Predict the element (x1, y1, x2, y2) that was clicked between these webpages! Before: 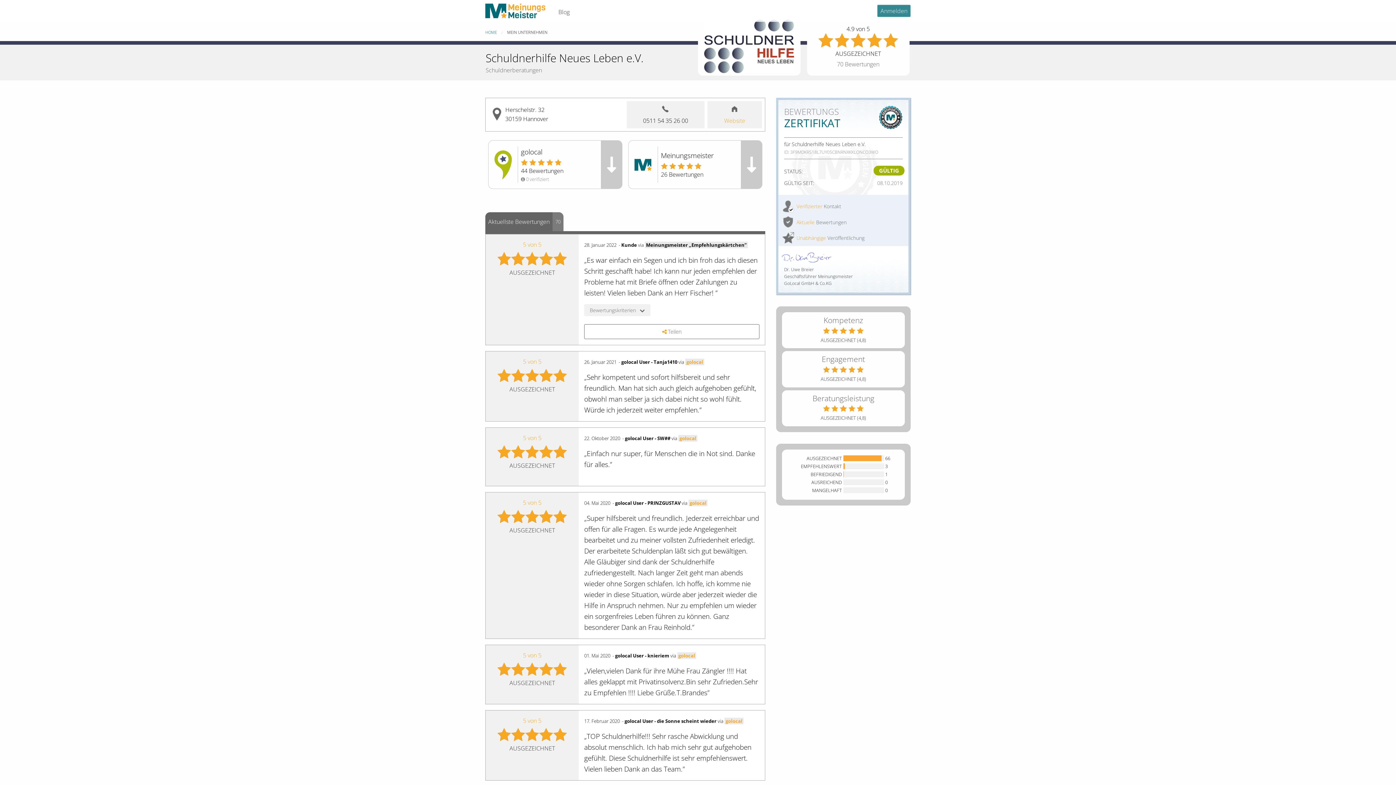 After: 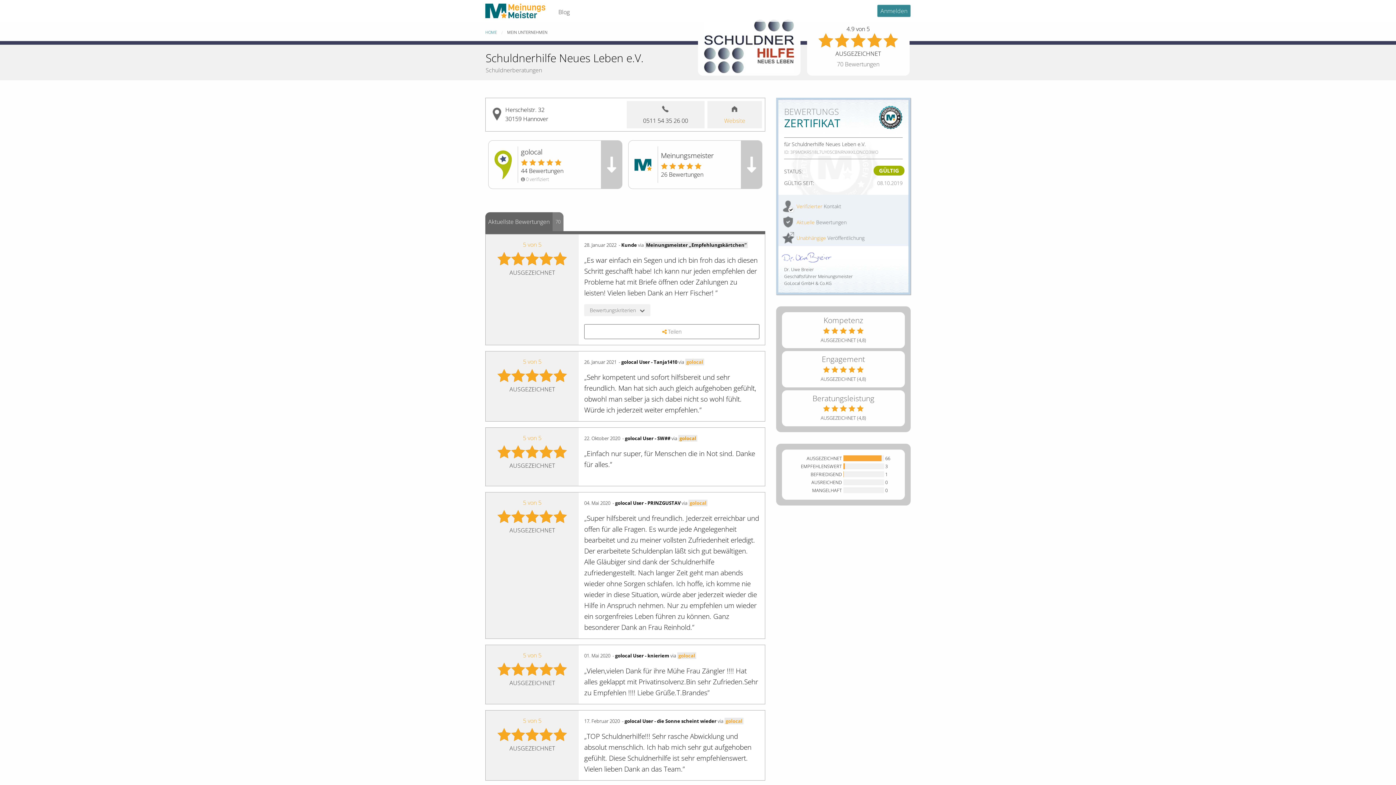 Action: label:  golocal  bbox: (678, 435, 697, 441)